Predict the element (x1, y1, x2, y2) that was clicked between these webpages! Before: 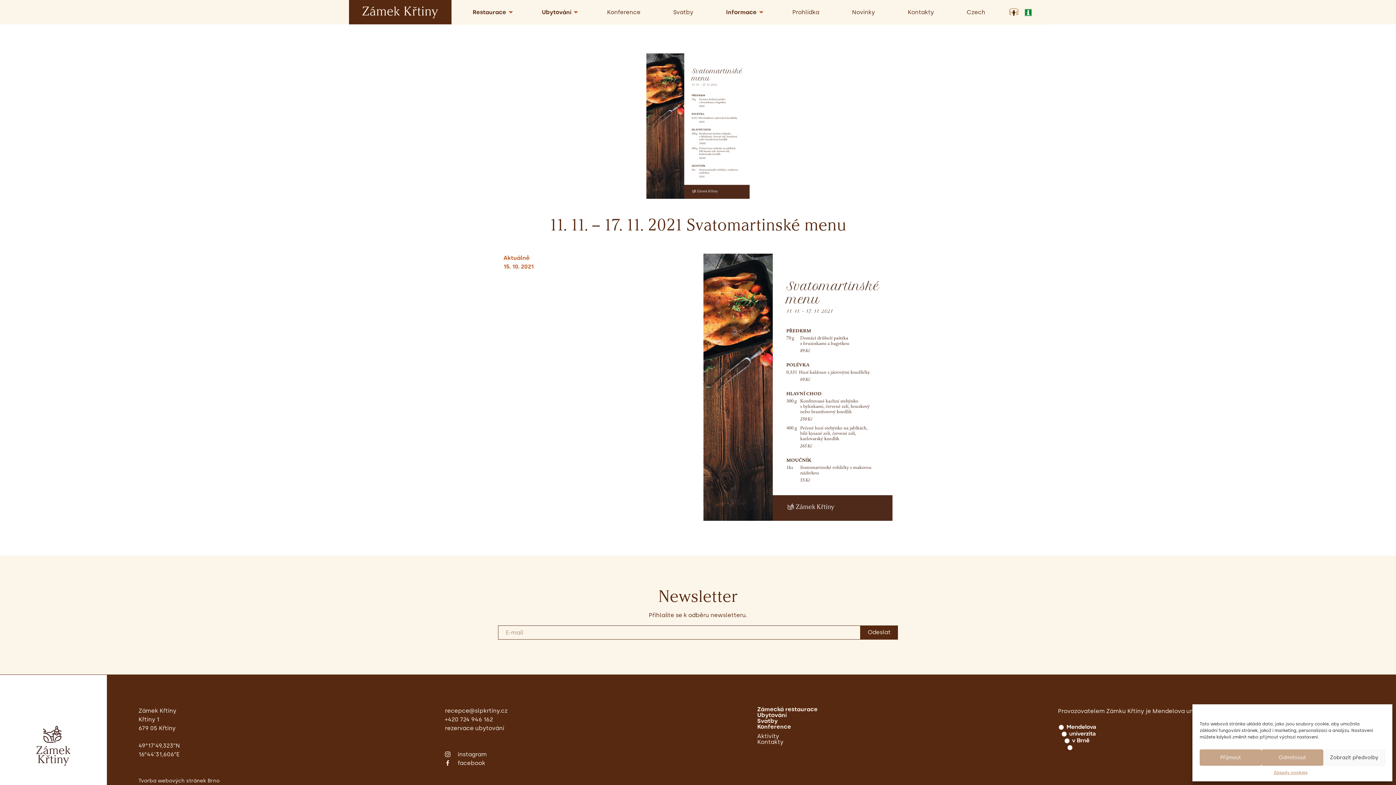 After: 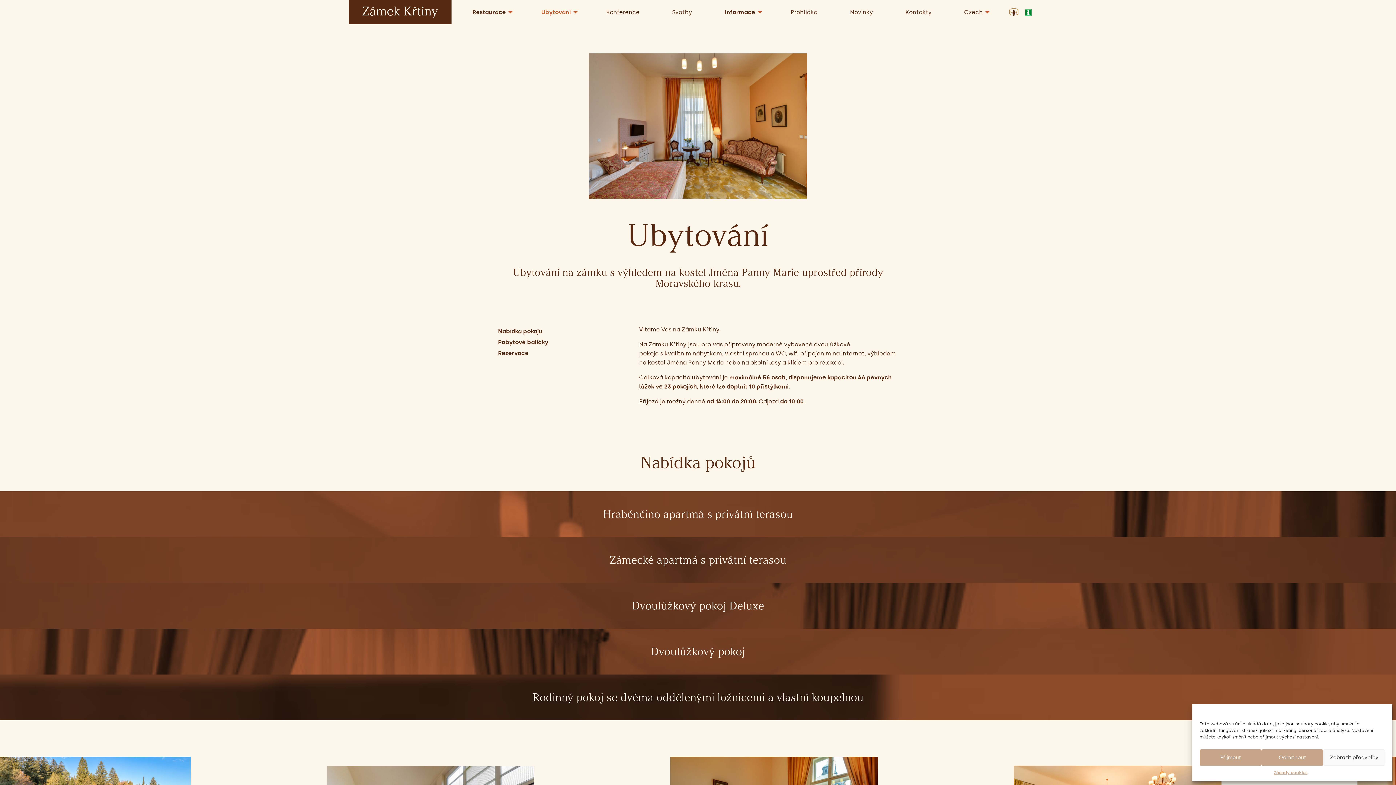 Action: label: Ubytování bbox: (751, 712, 1058, 718)